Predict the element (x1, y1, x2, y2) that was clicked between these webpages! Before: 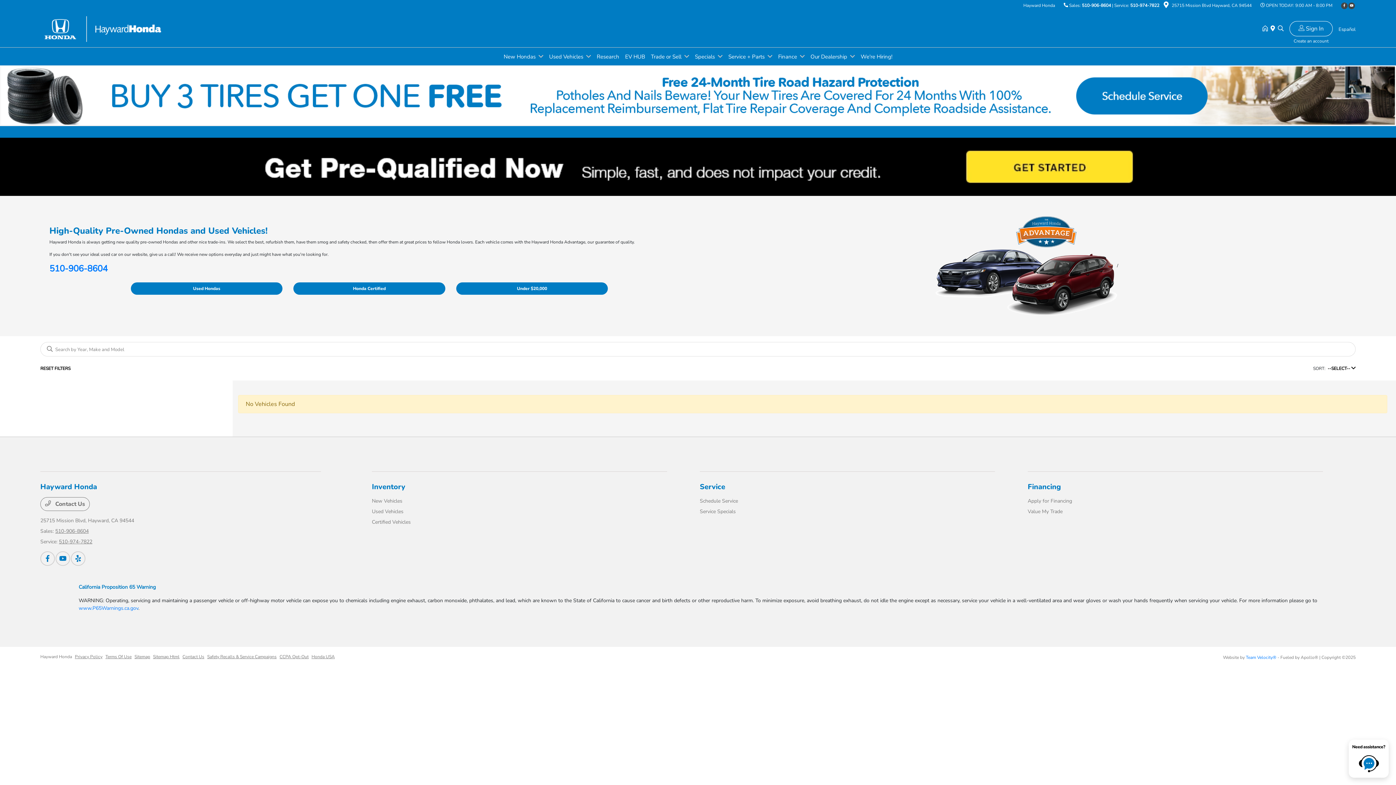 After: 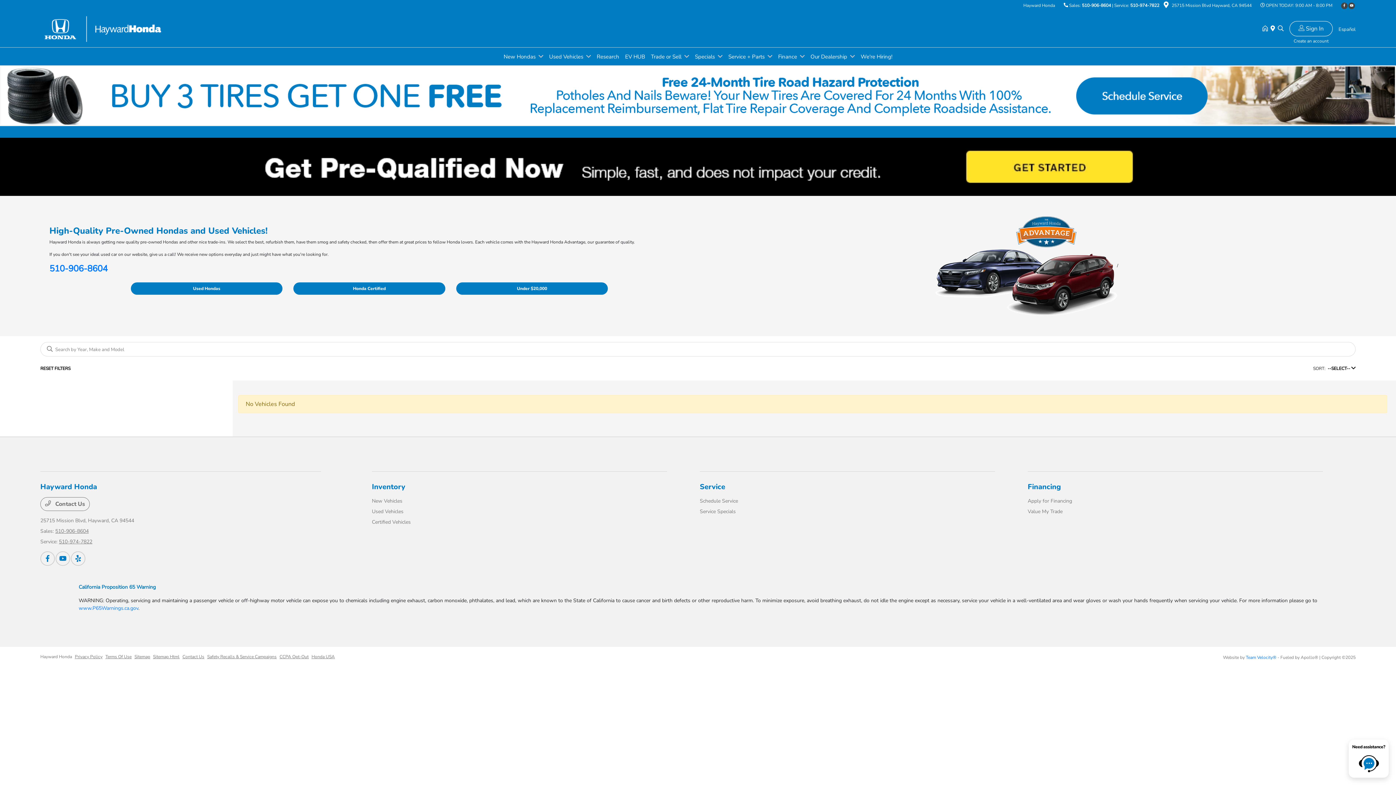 Action: bbox: (55, 551, 70, 566)